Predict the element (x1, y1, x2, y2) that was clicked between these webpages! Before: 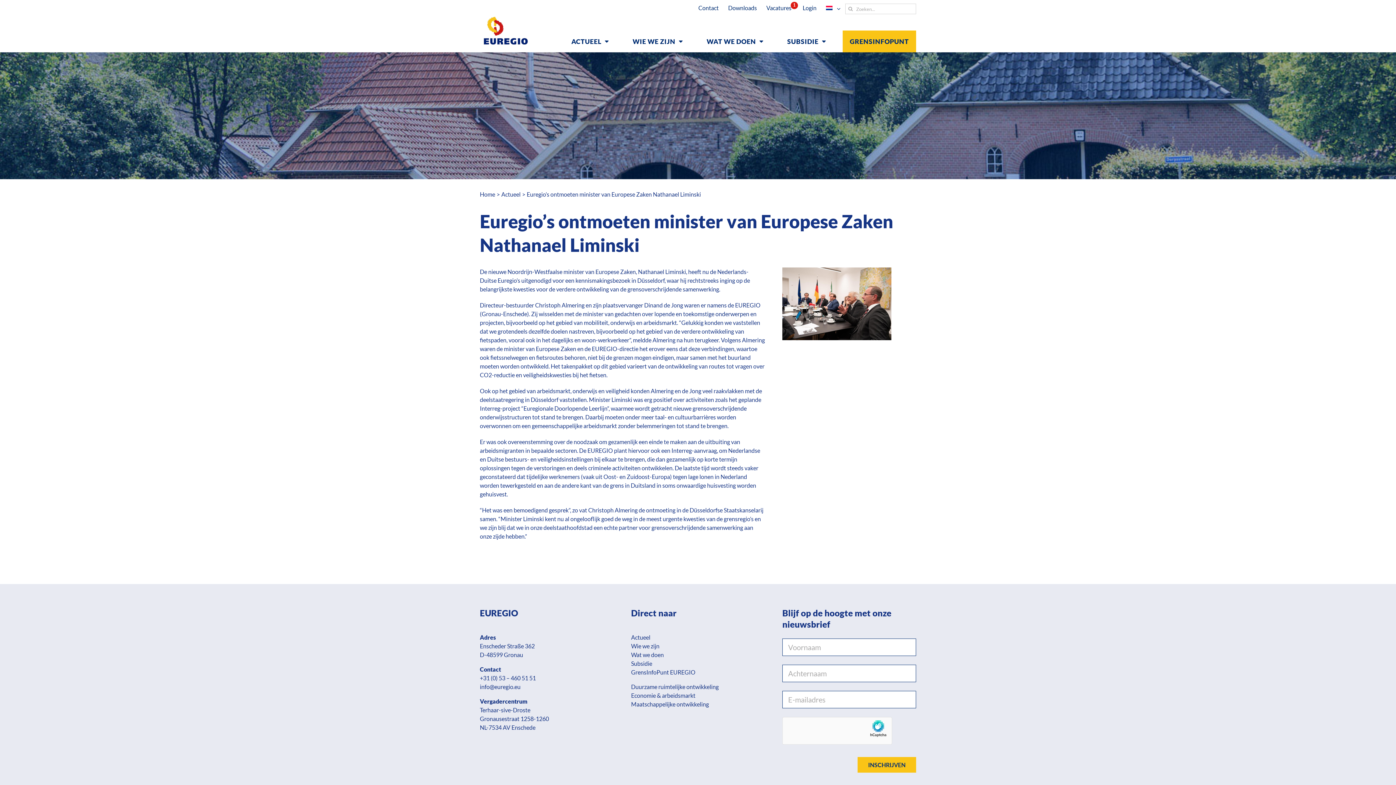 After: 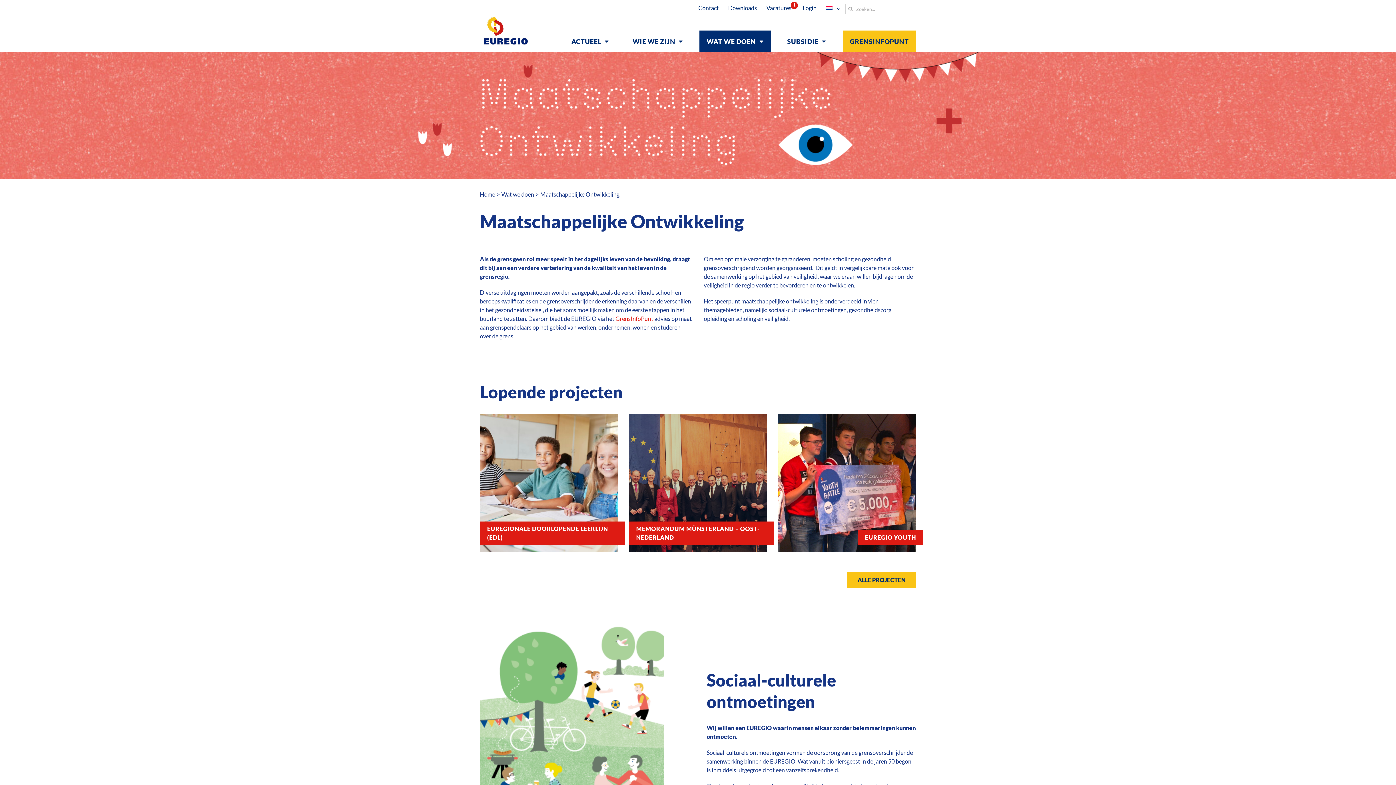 Action: label: Maatschappelijke ontwikkeling bbox: (631, 701, 709, 708)